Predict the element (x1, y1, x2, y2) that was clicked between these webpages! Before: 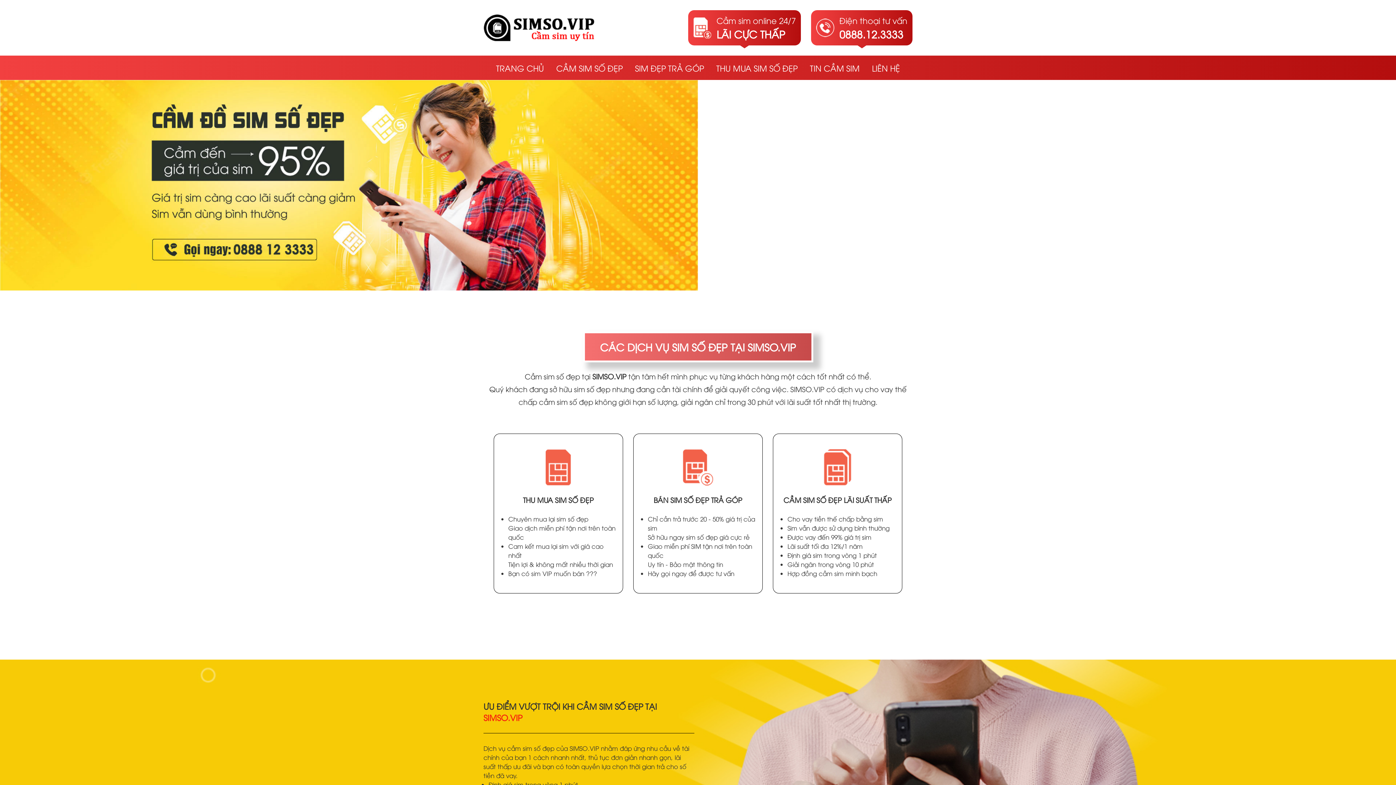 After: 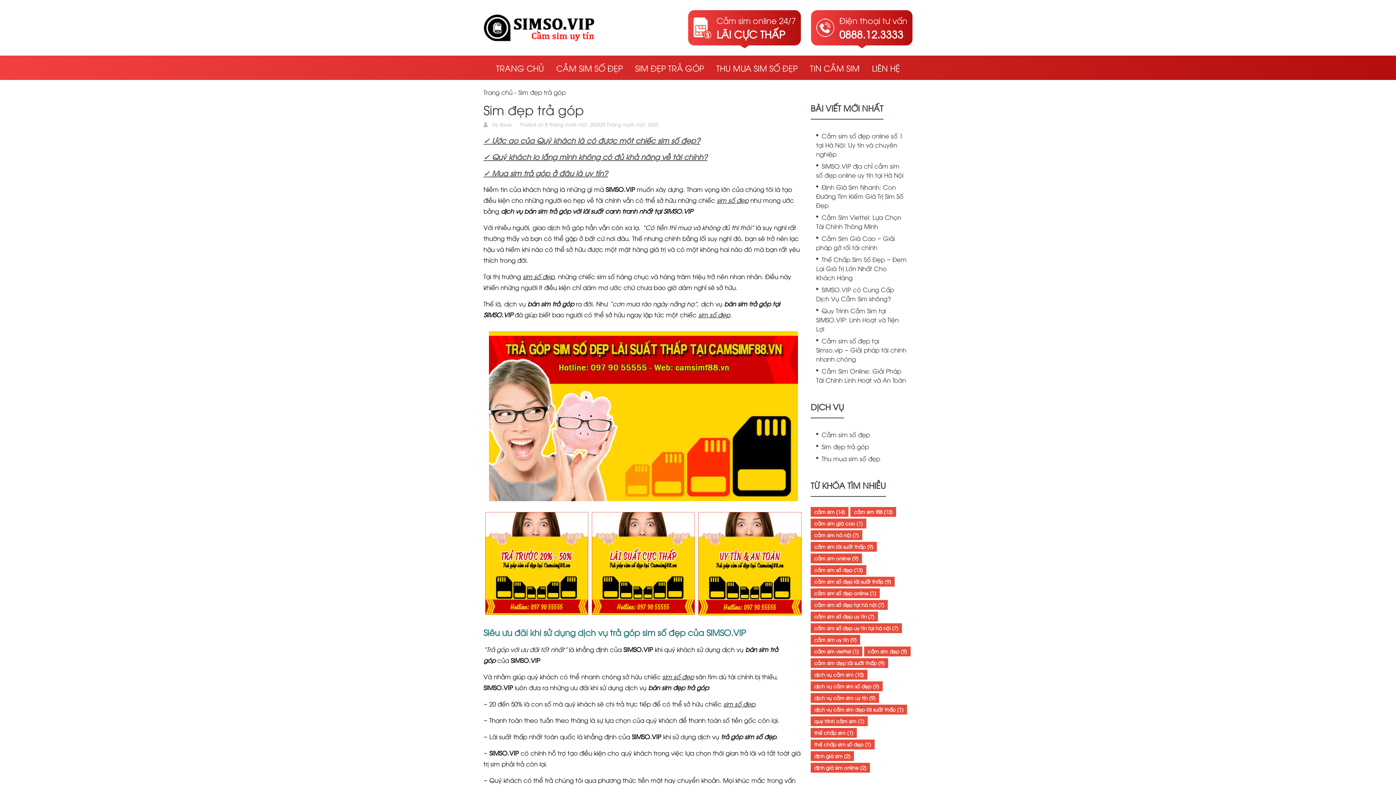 Action: bbox: (629, 55, 710, 79) label: SIM ĐẸP TRẢ GÓP